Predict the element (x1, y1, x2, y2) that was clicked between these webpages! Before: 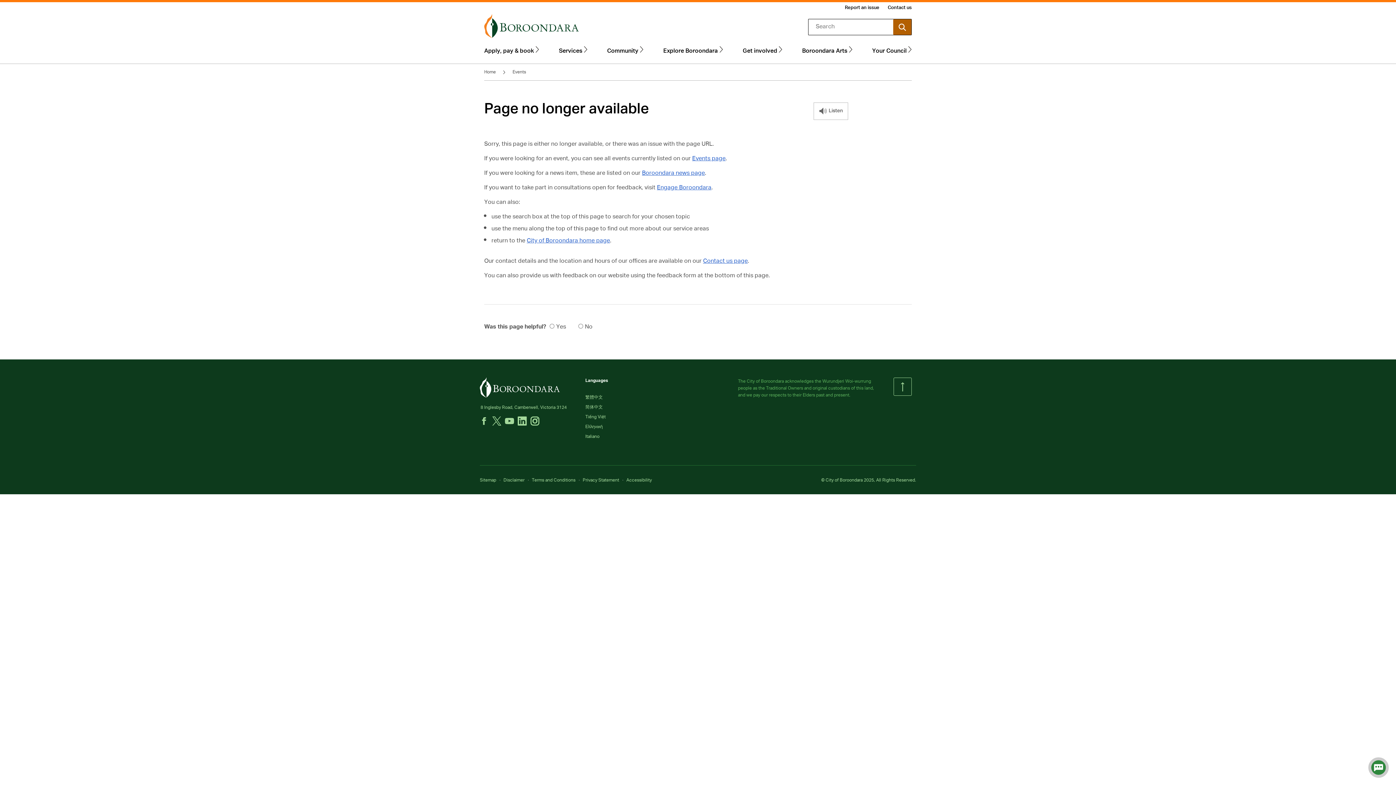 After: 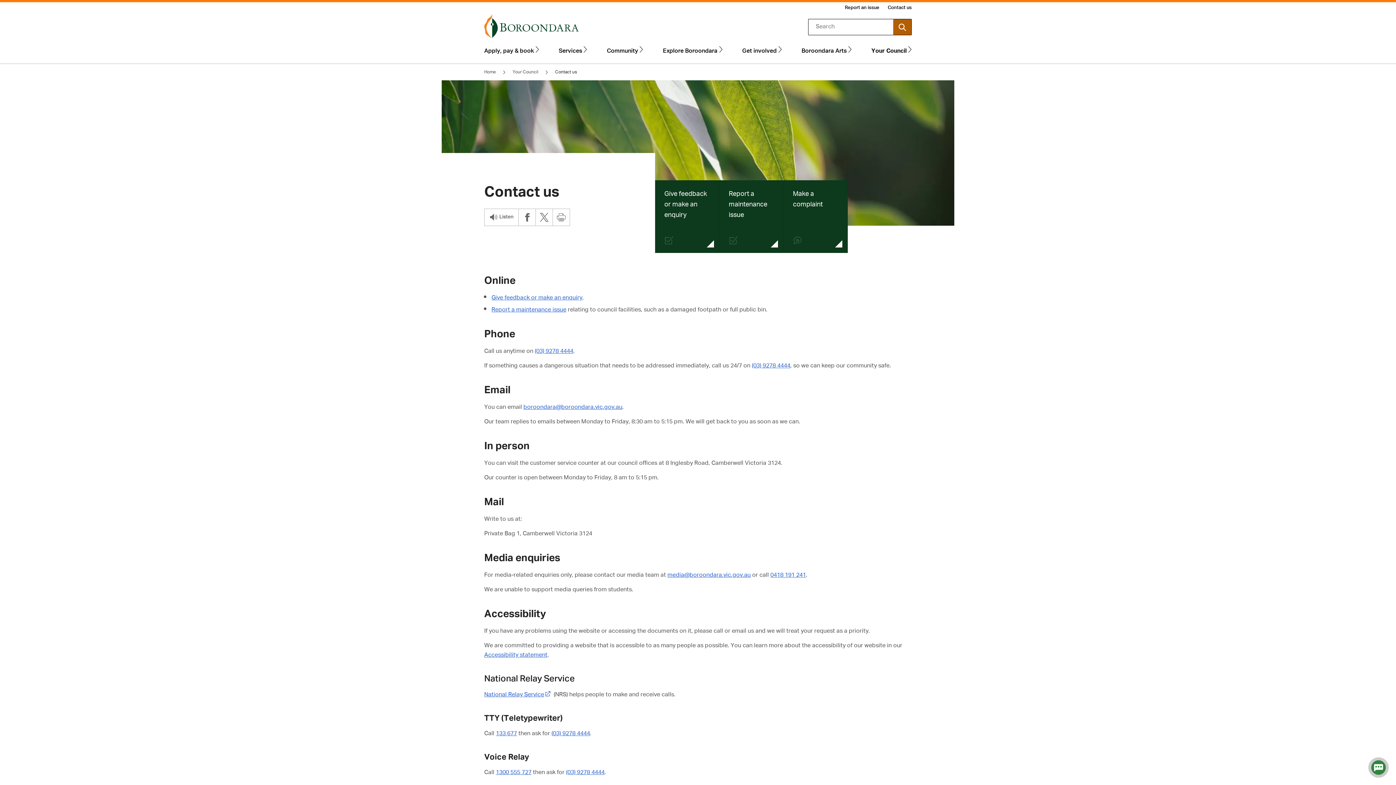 Action: label: Contact us bbox: (888, 2, 912, 13)